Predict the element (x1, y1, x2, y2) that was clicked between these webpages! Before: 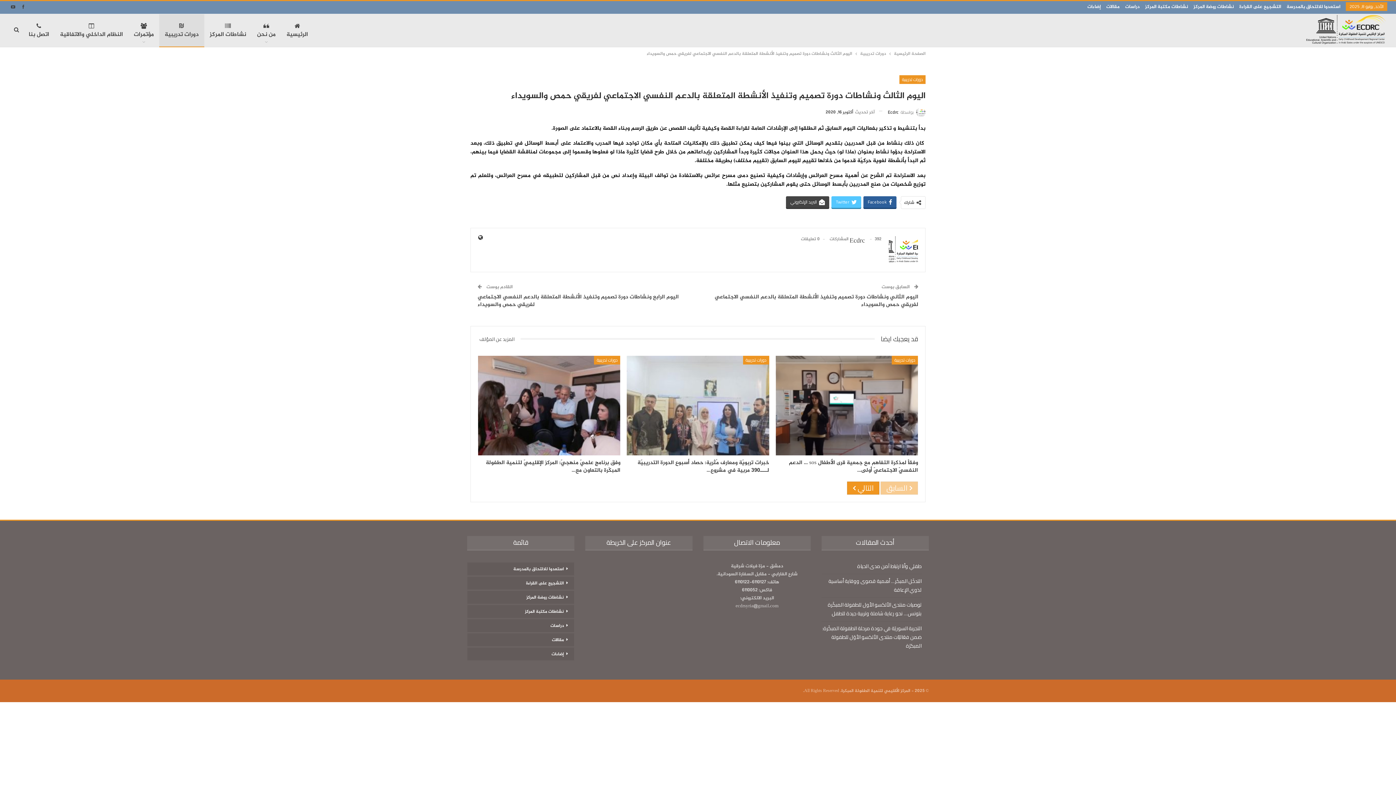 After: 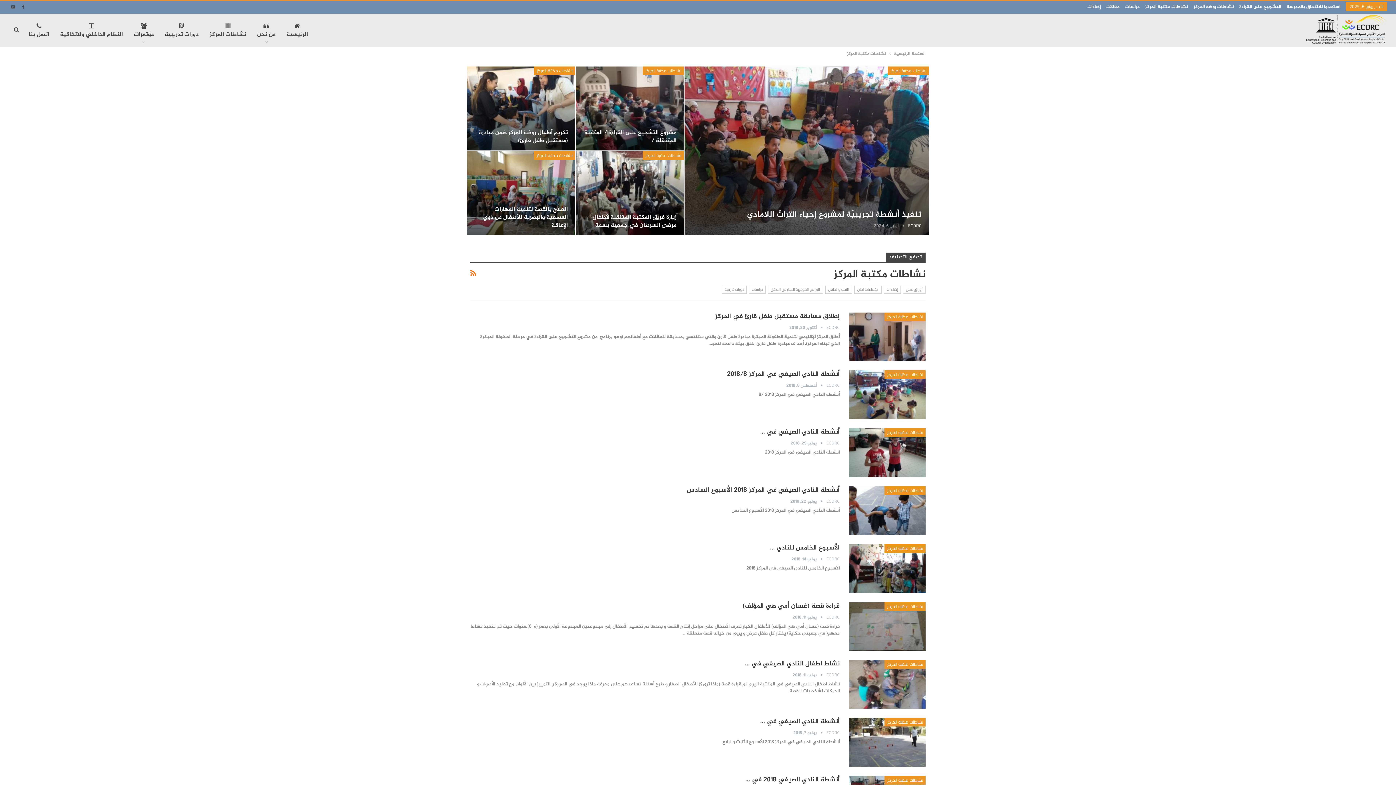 Action: label: نشاطات مكتبة المركز bbox: (467, 605, 574, 618)